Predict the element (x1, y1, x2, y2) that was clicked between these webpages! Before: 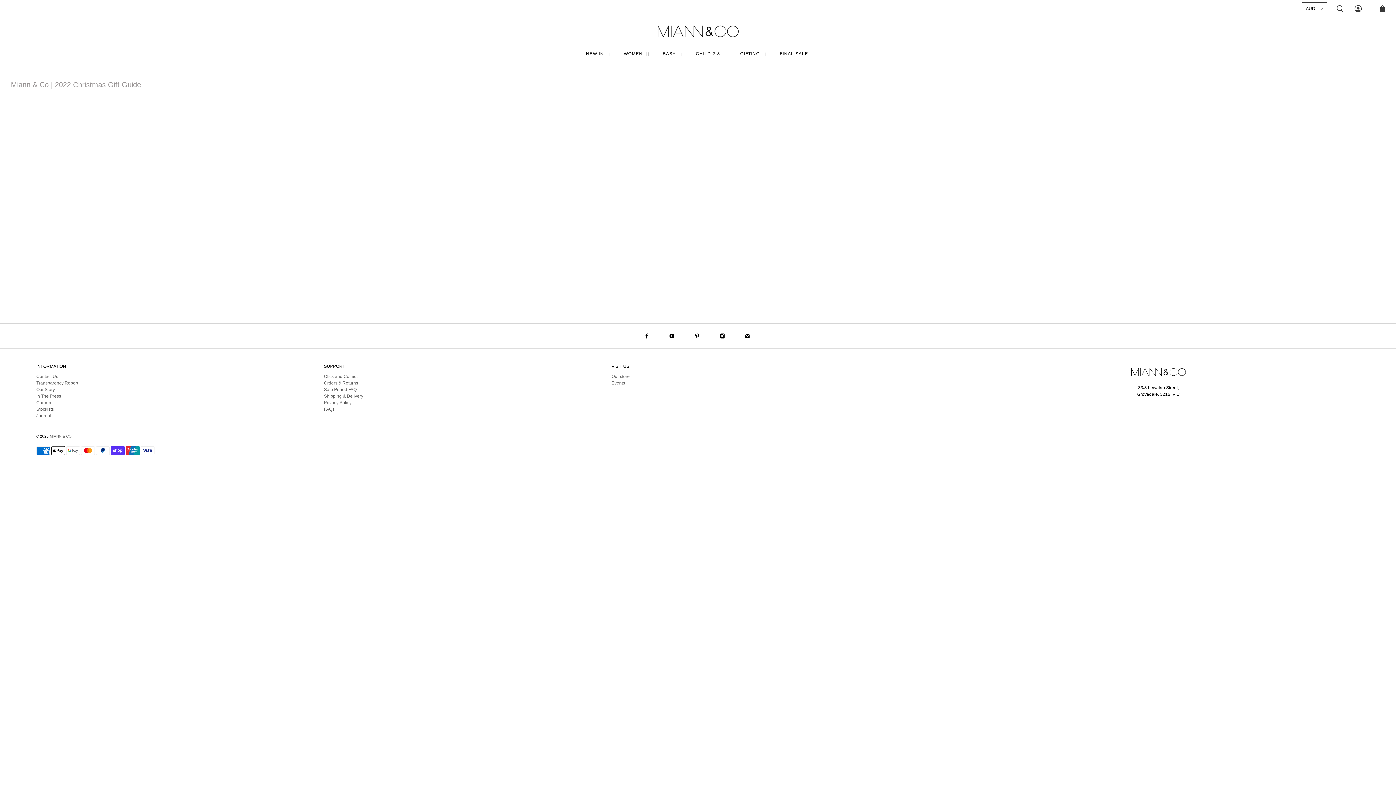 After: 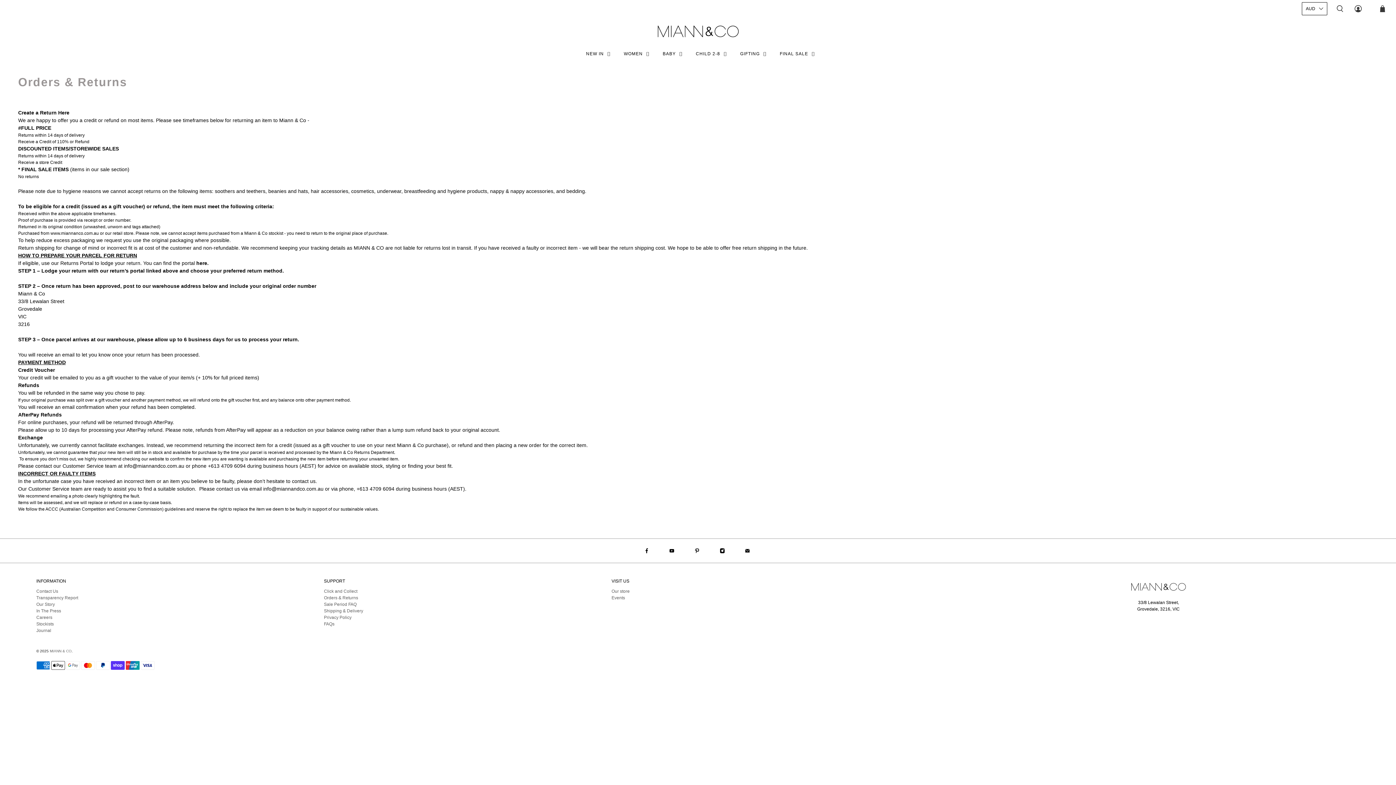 Action: label: Orders & Returns bbox: (324, 380, 358, 385)